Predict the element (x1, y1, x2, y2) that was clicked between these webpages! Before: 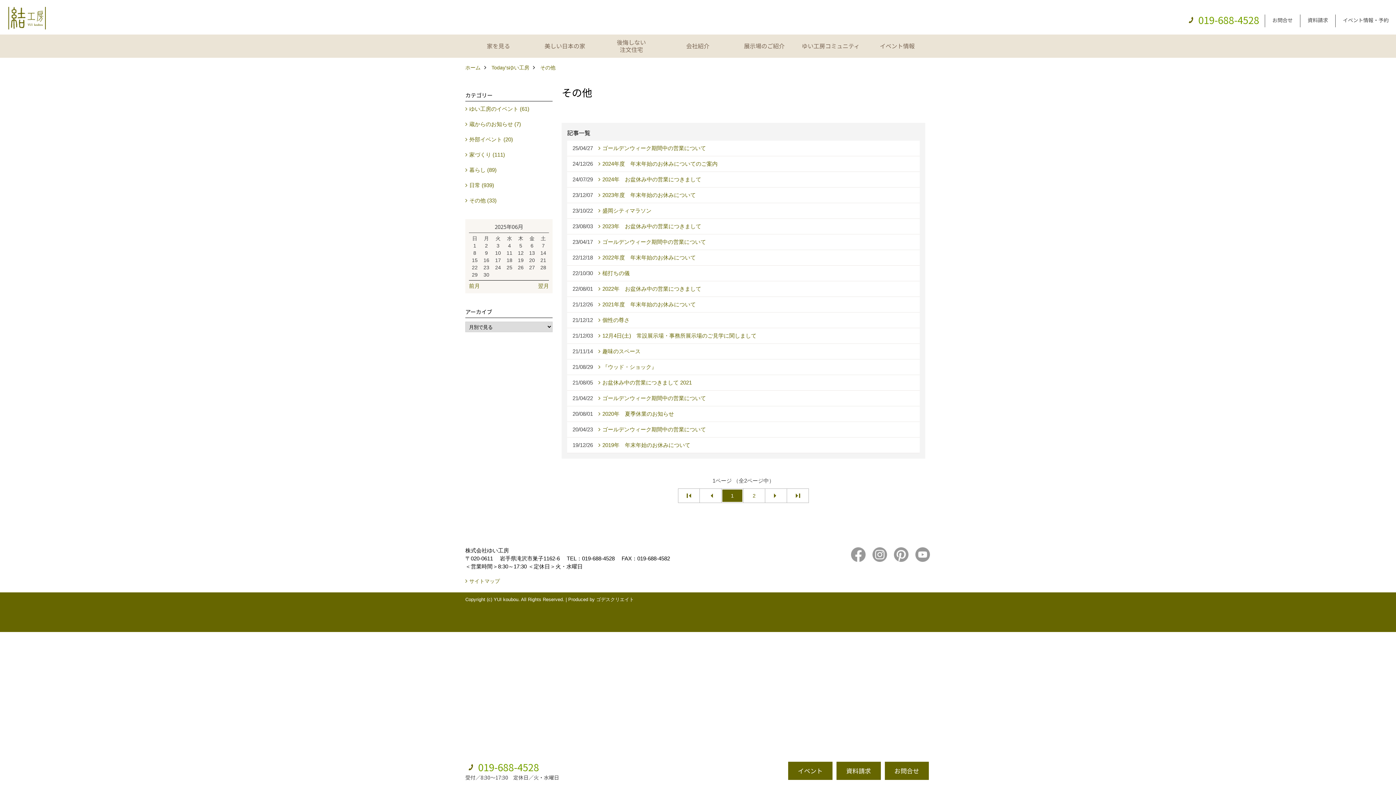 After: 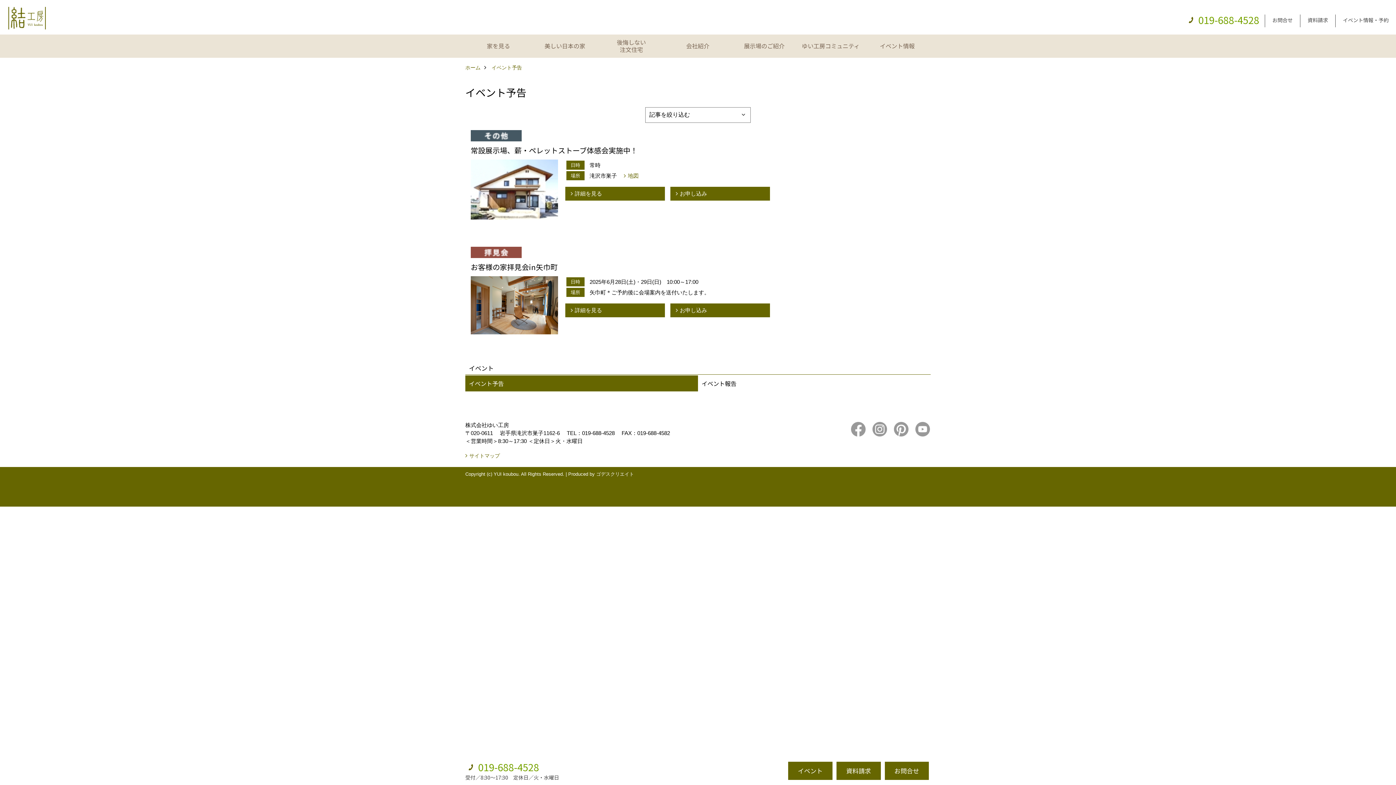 Action: label: イベント情報 bbox: (864, 34, 930, 57)